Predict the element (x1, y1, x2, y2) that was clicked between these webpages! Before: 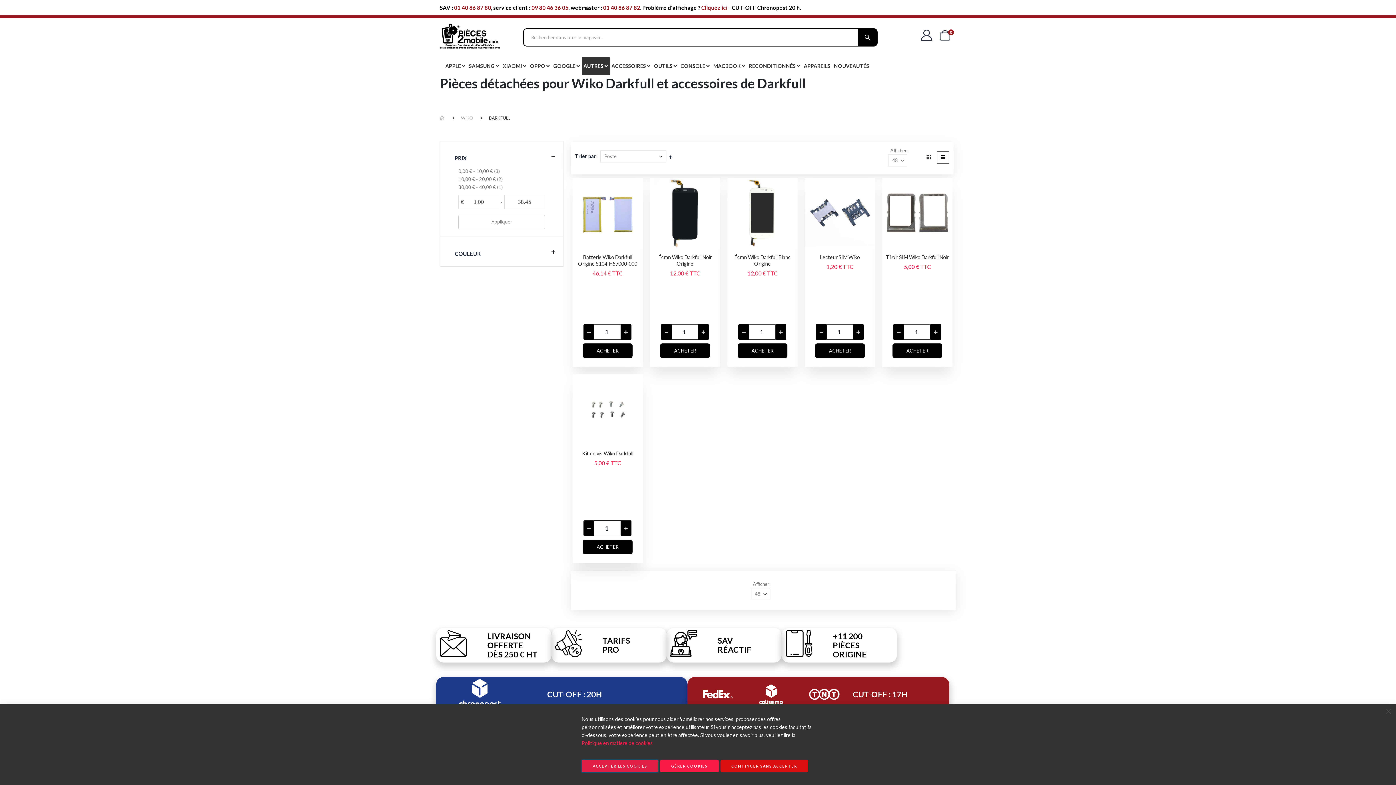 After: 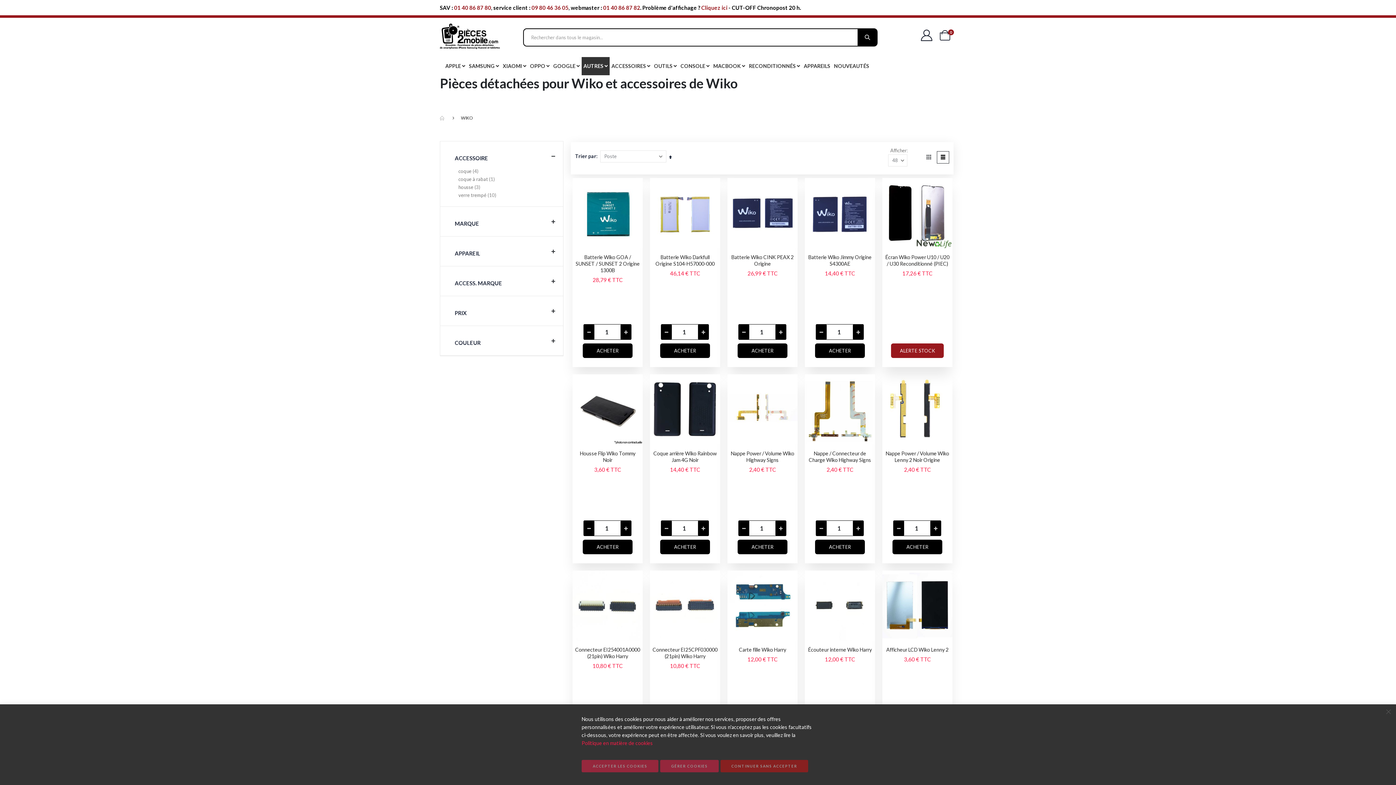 Action: bbox: (461, 114, 473, 121) label: WIKO